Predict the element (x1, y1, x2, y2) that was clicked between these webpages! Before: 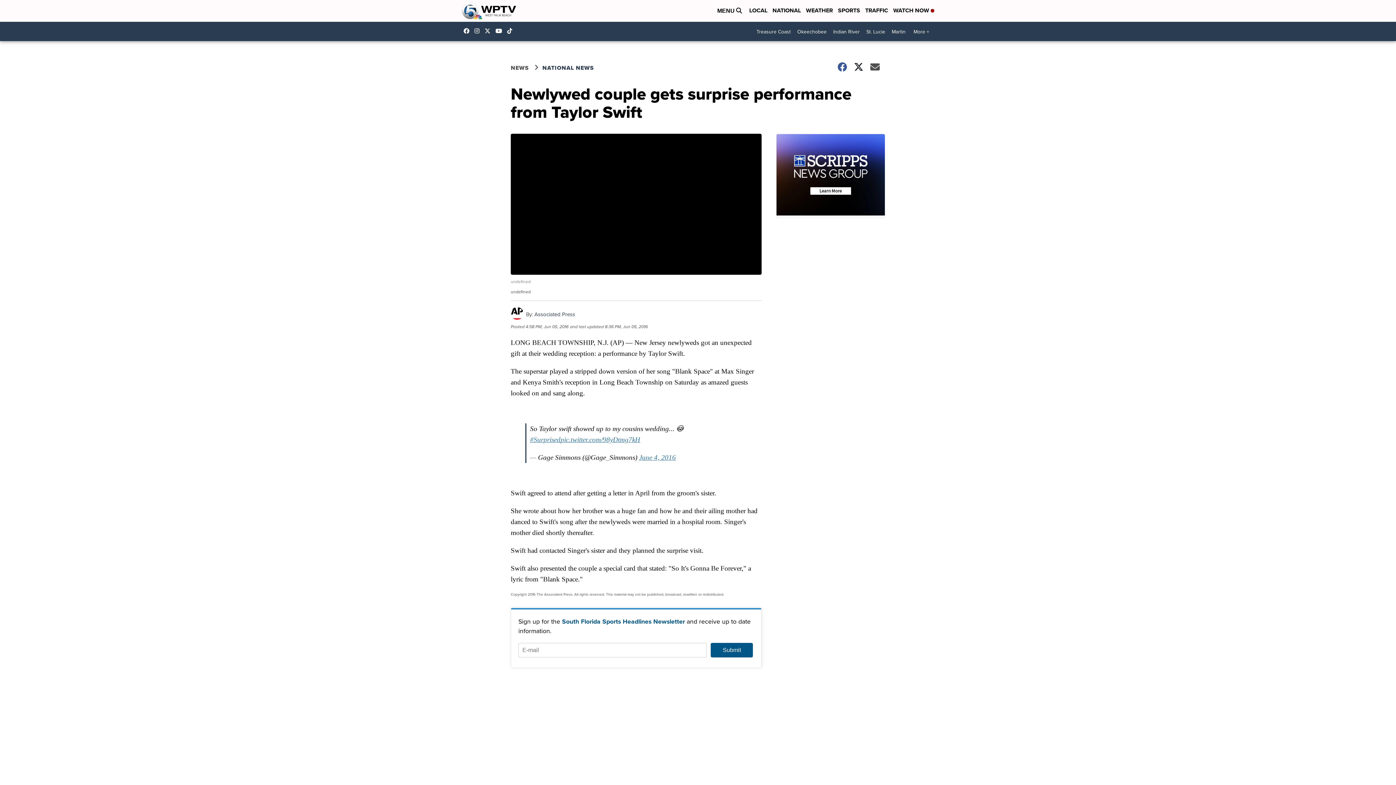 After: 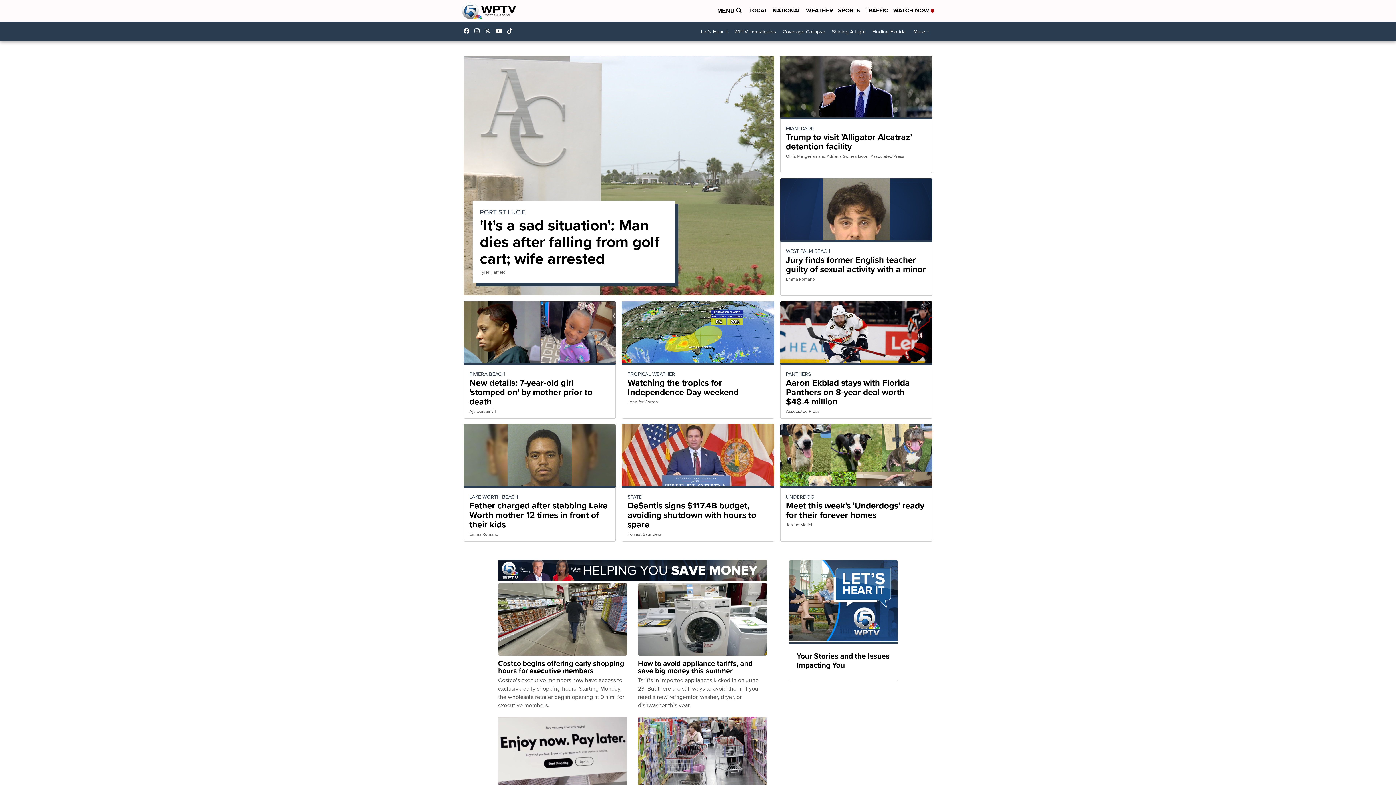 Action: bbox: (461, 0, 516, 21)